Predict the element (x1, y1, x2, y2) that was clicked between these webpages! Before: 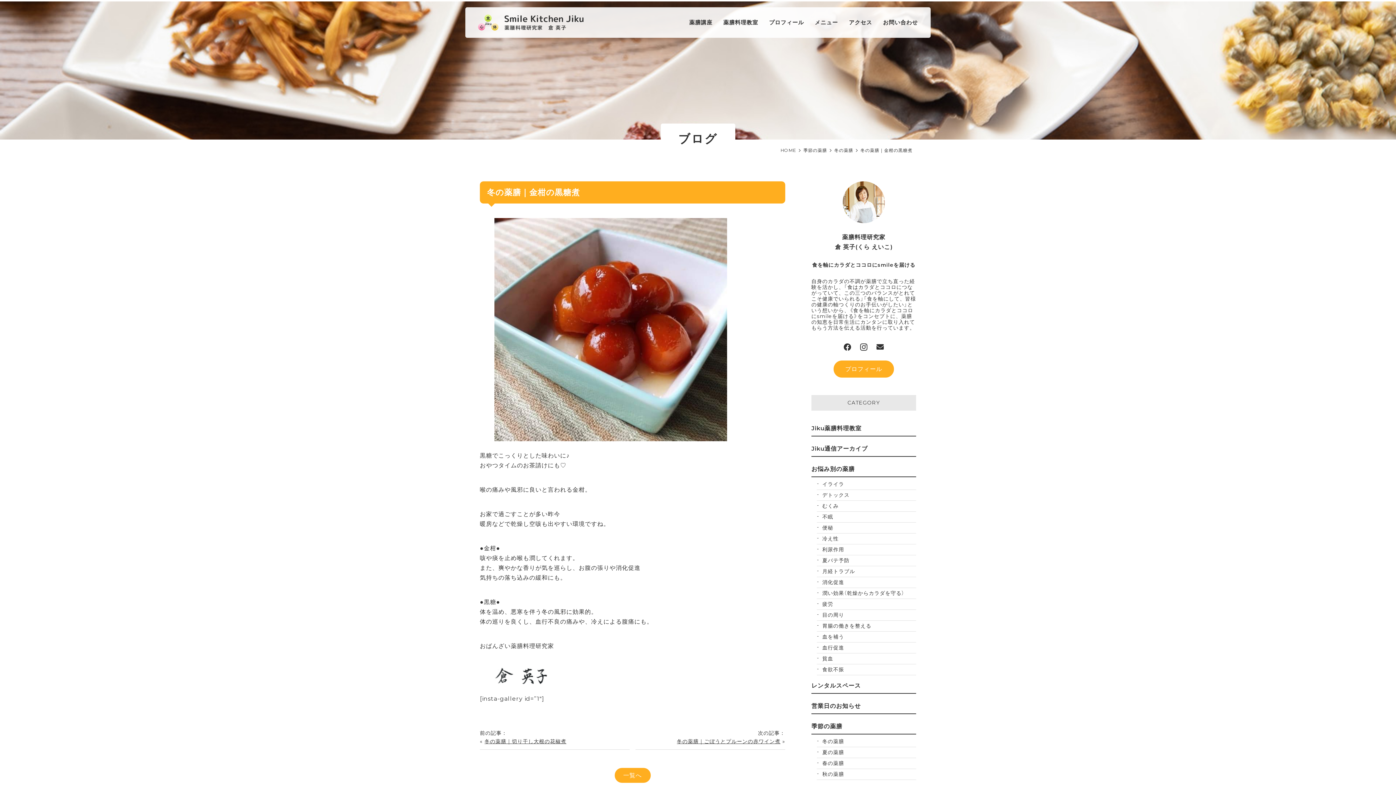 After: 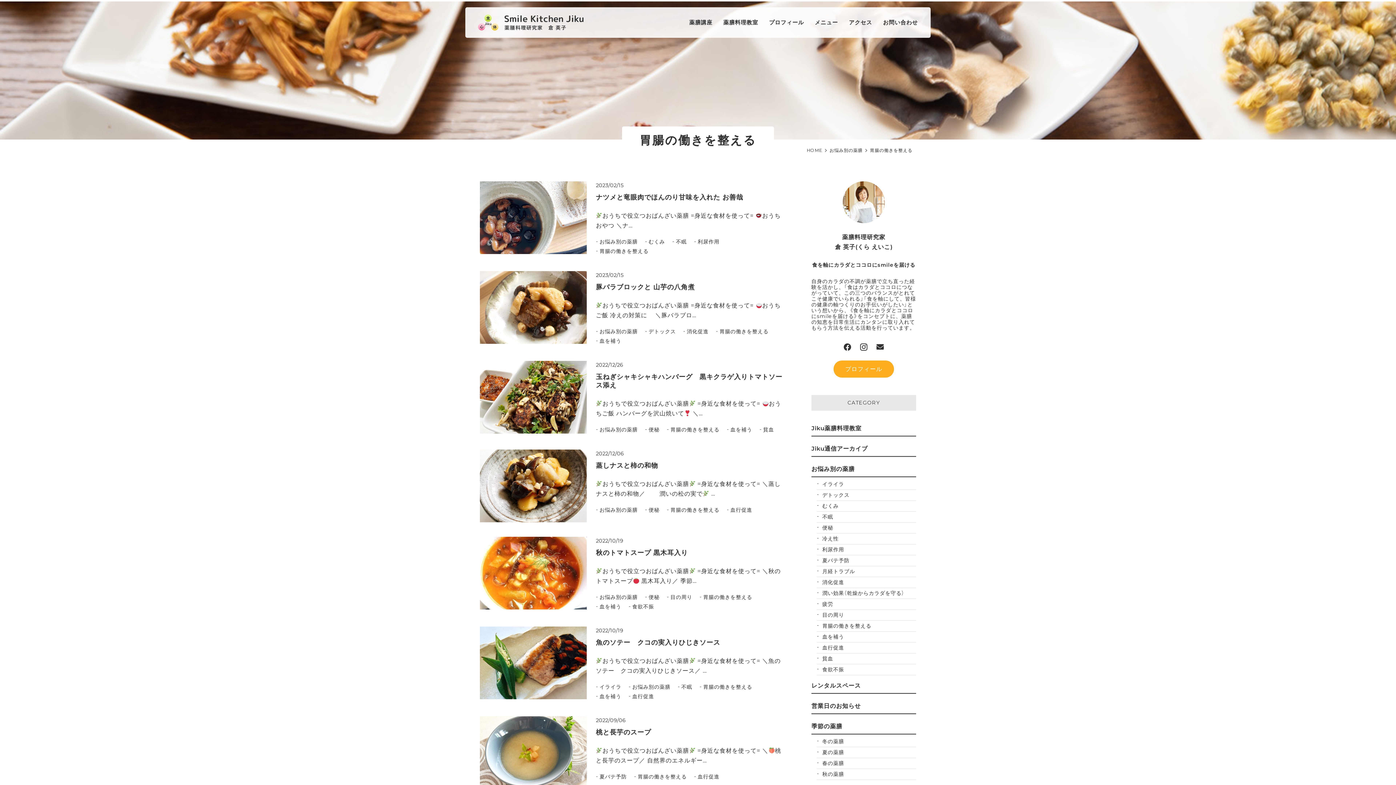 Action: label: 胃腸の働きを整える bbox: (822, 622, 916, 630)